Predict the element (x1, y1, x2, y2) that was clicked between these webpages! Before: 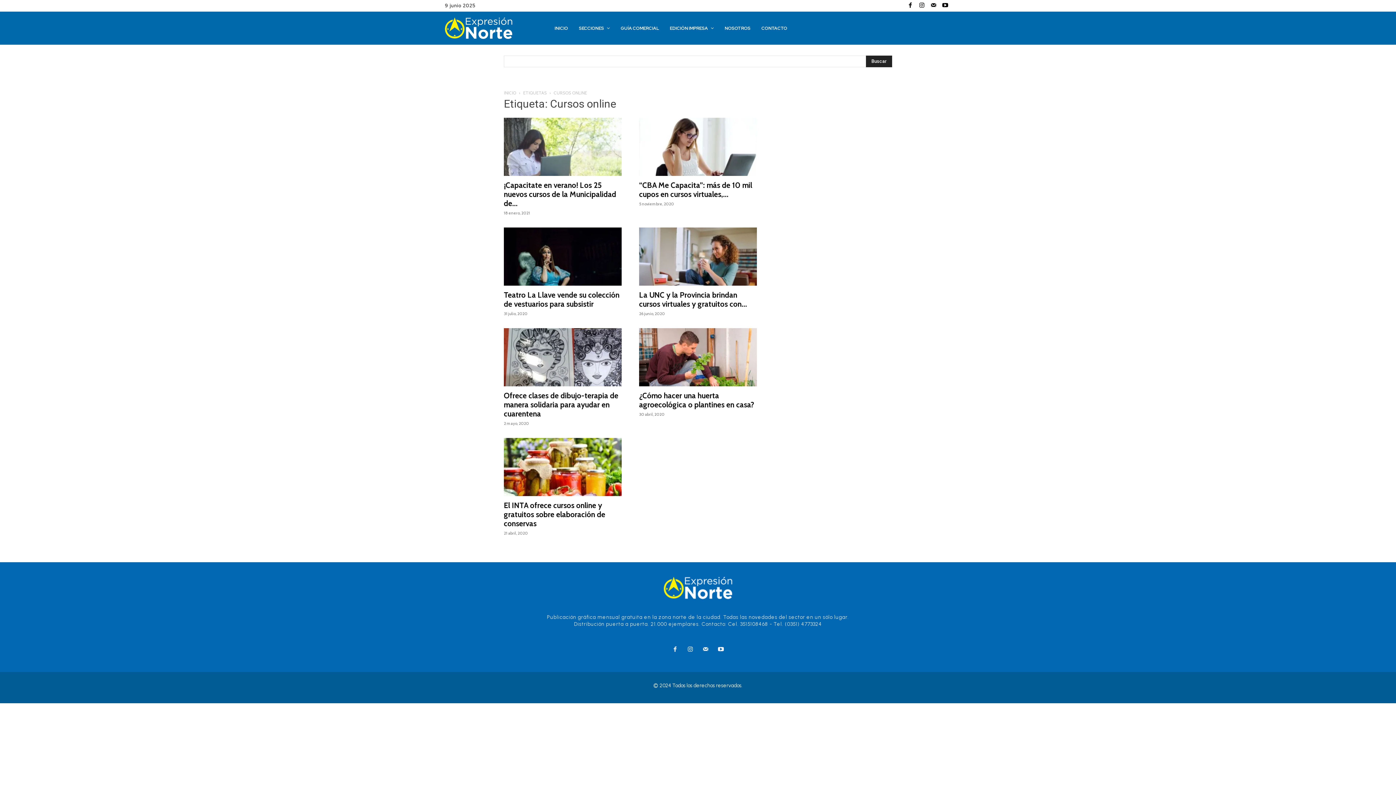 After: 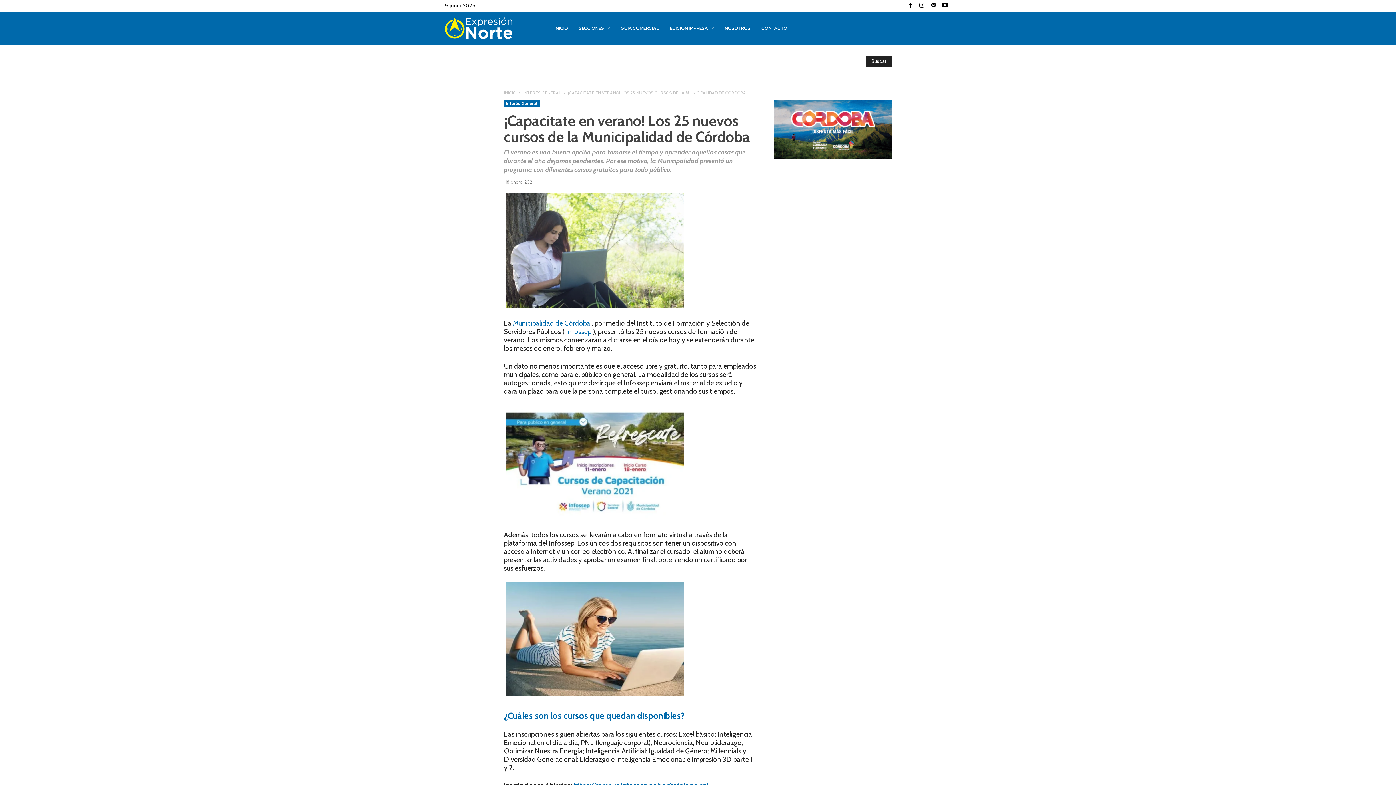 Action: bbox: (504, 180, 616, 208) label: ¡Capacitate en verano! Los 25 nuevos cursos de la Municipalidad de...